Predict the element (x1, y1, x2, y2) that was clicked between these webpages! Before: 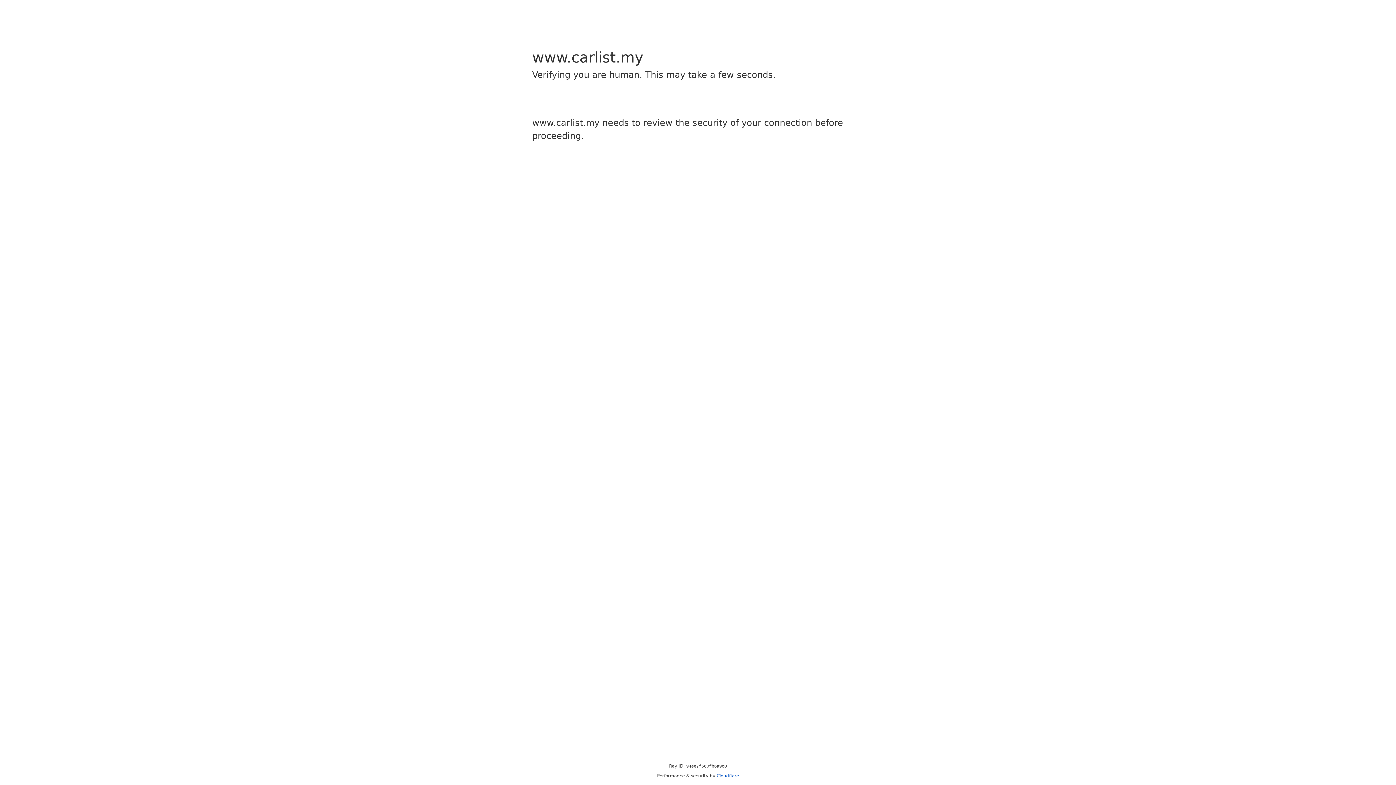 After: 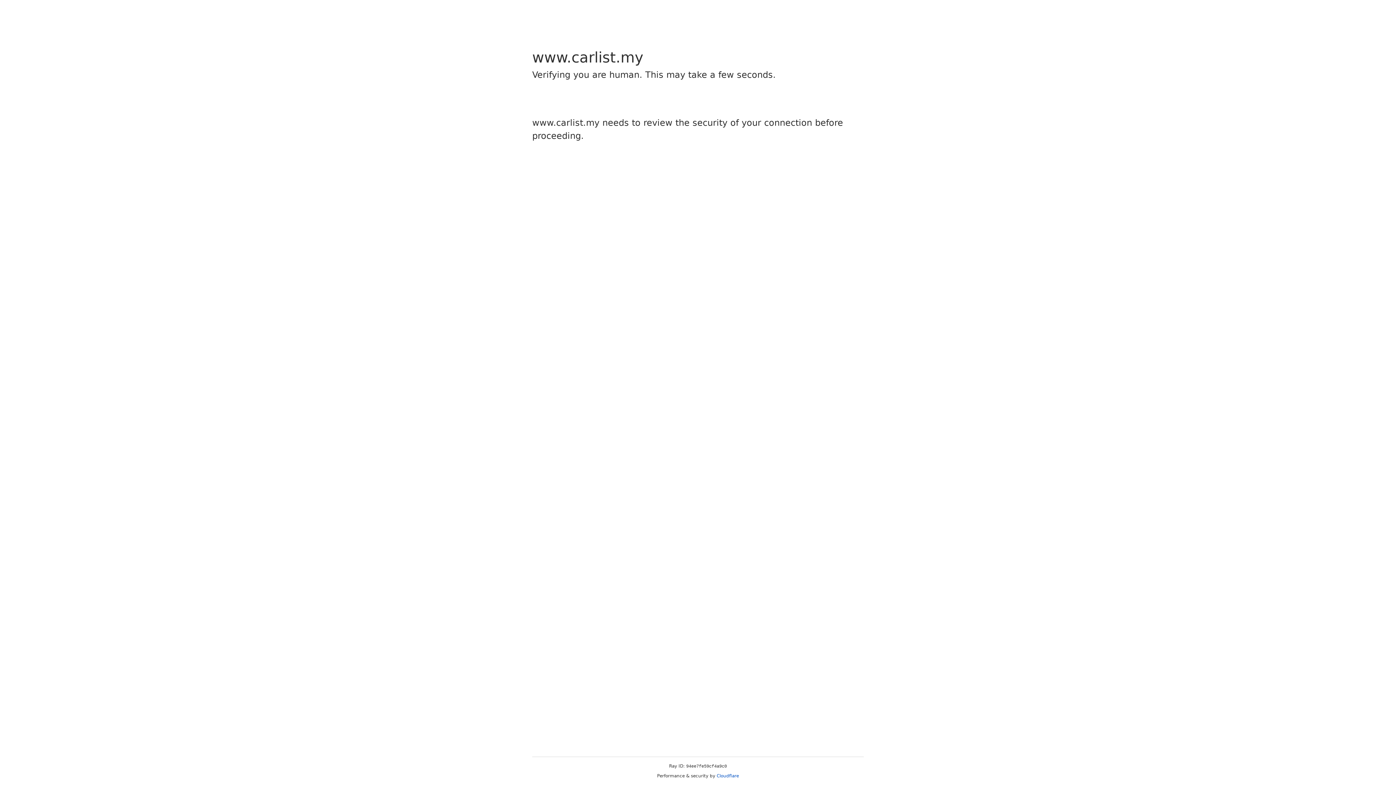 Action: bbox: (716, 773, 739, 778) label: Cloudflare